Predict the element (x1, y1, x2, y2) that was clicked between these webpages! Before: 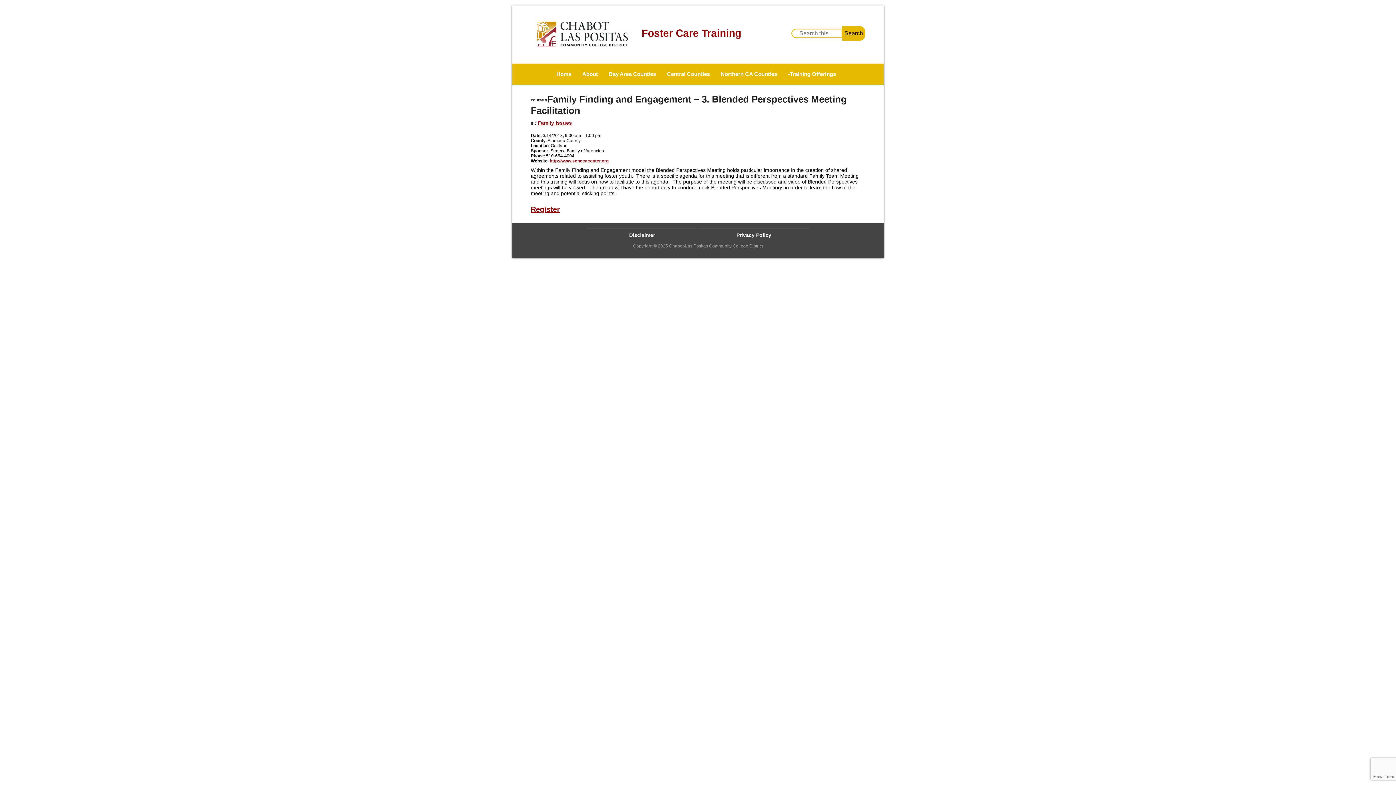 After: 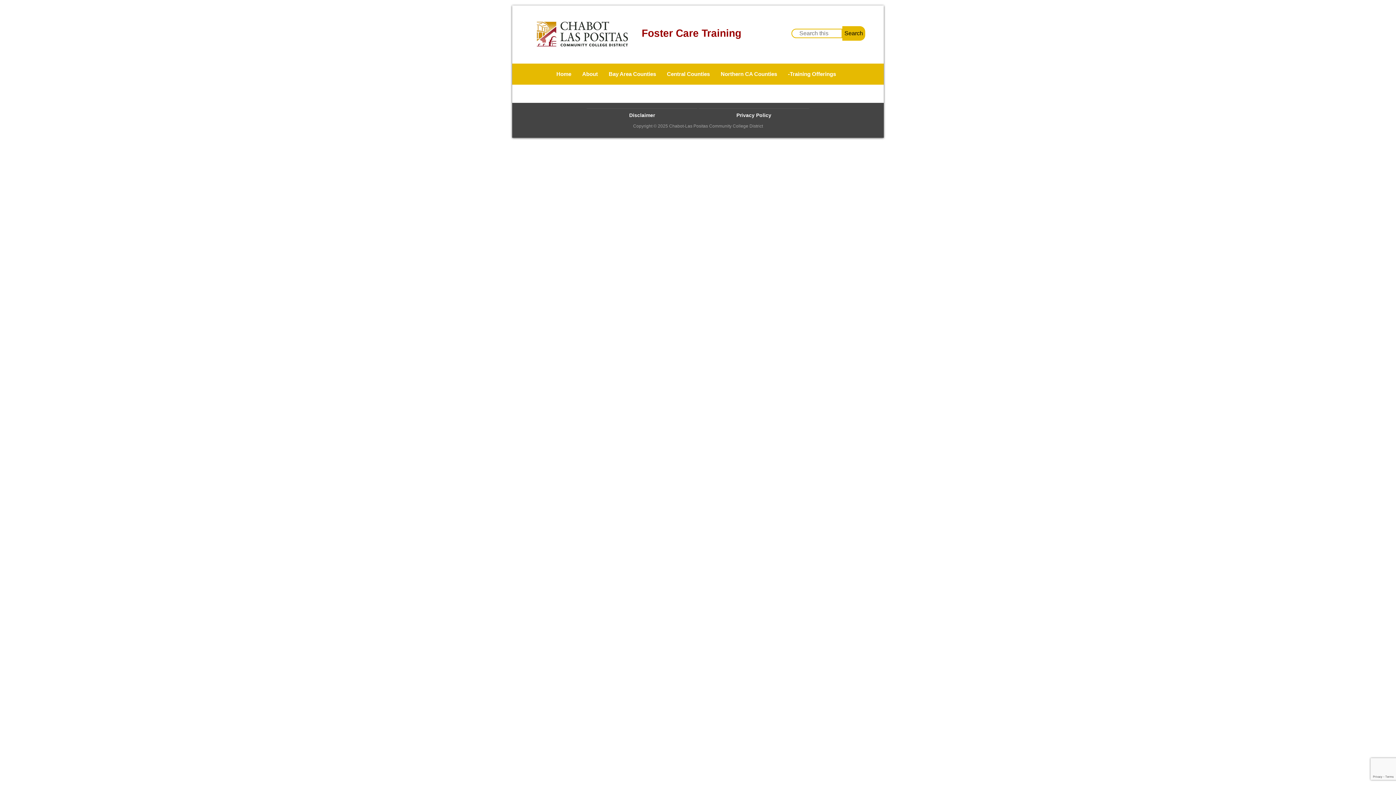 Action: bbox: (736, 232, 771, 238) label: Privacy Policy